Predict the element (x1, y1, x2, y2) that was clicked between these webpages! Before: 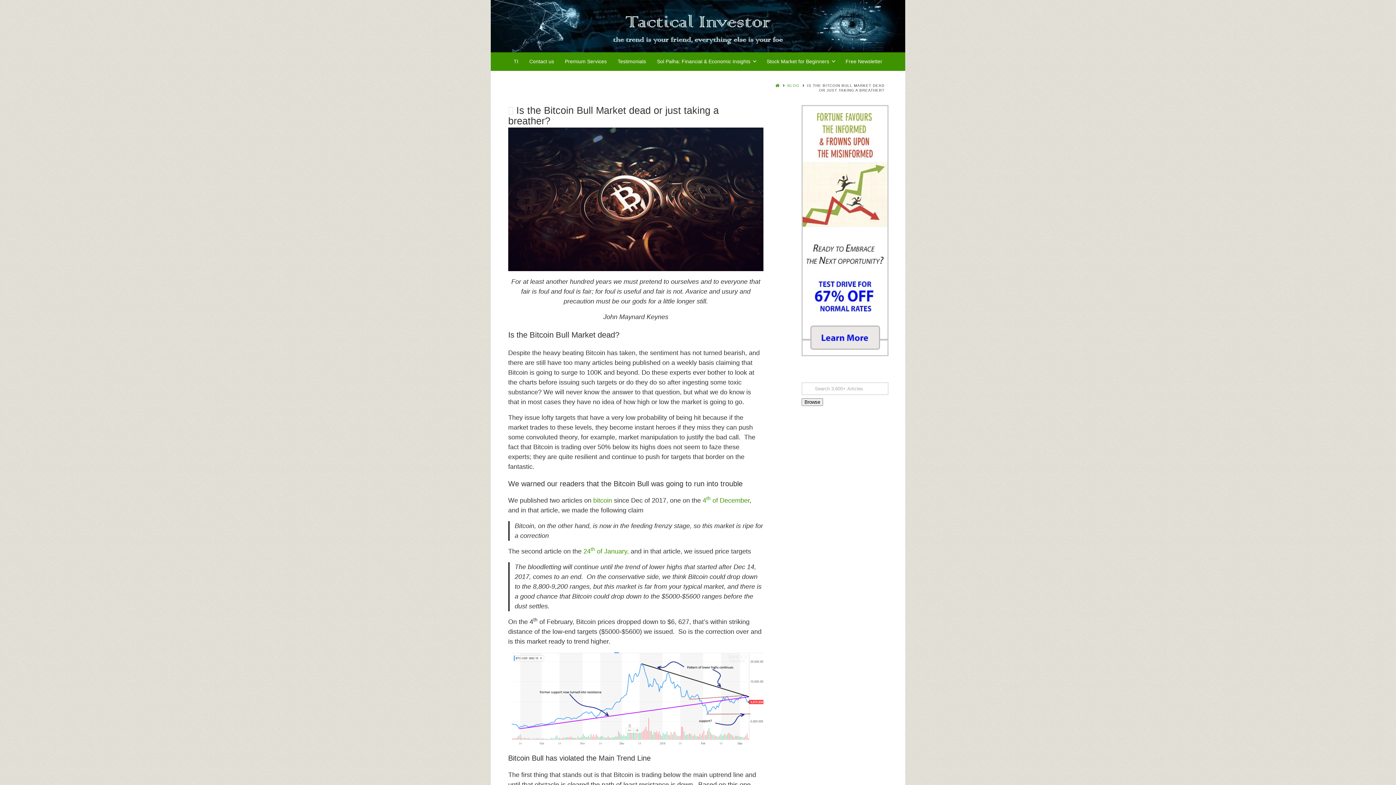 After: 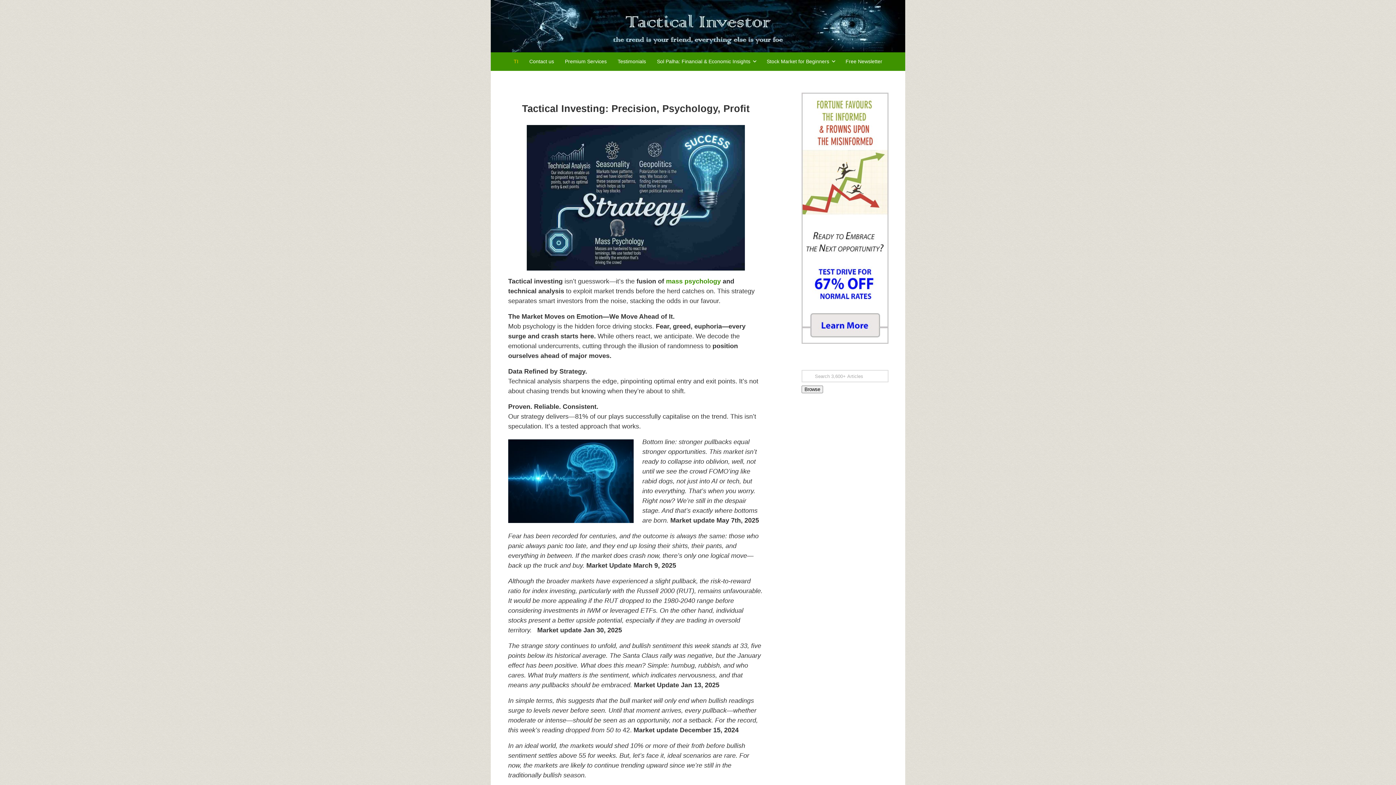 Action: bbox: (775, 83, 780, 87)